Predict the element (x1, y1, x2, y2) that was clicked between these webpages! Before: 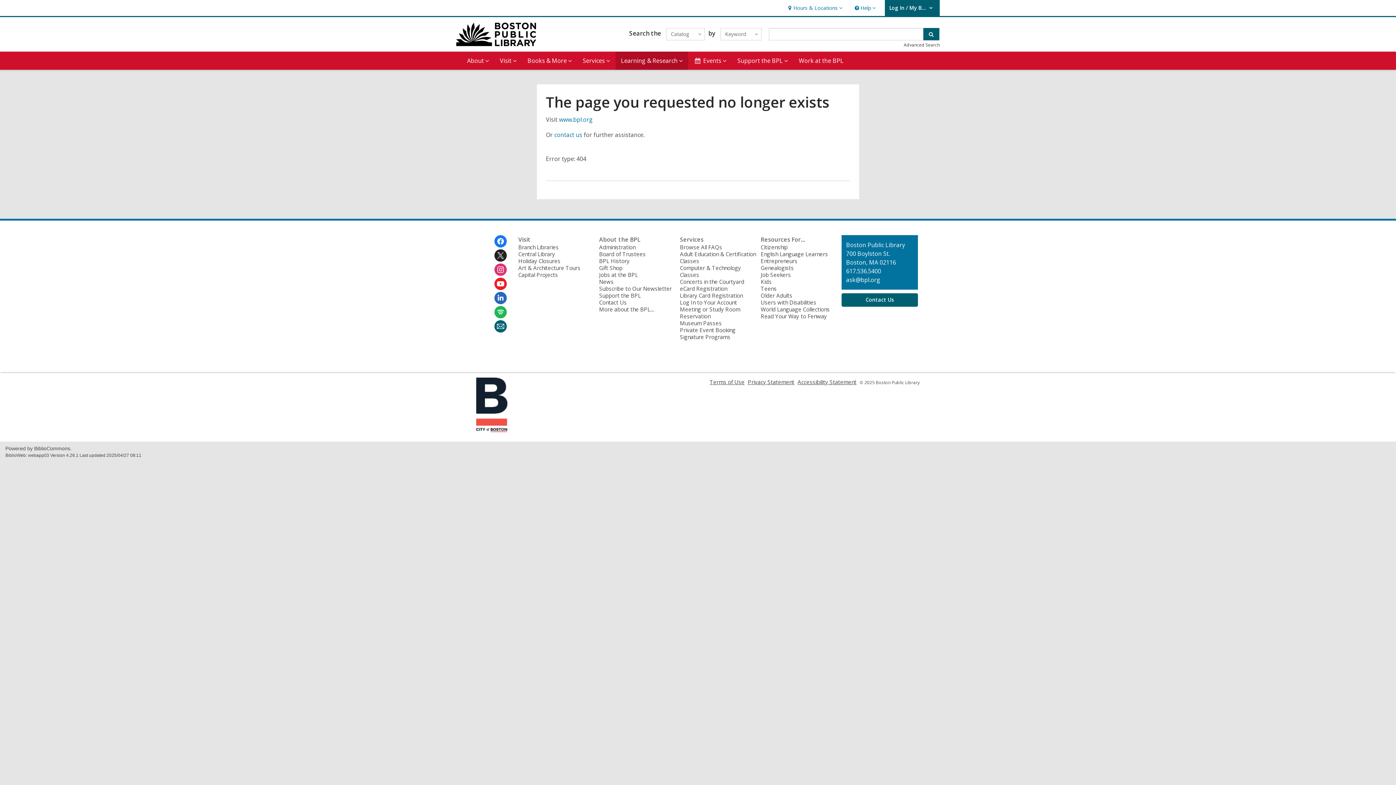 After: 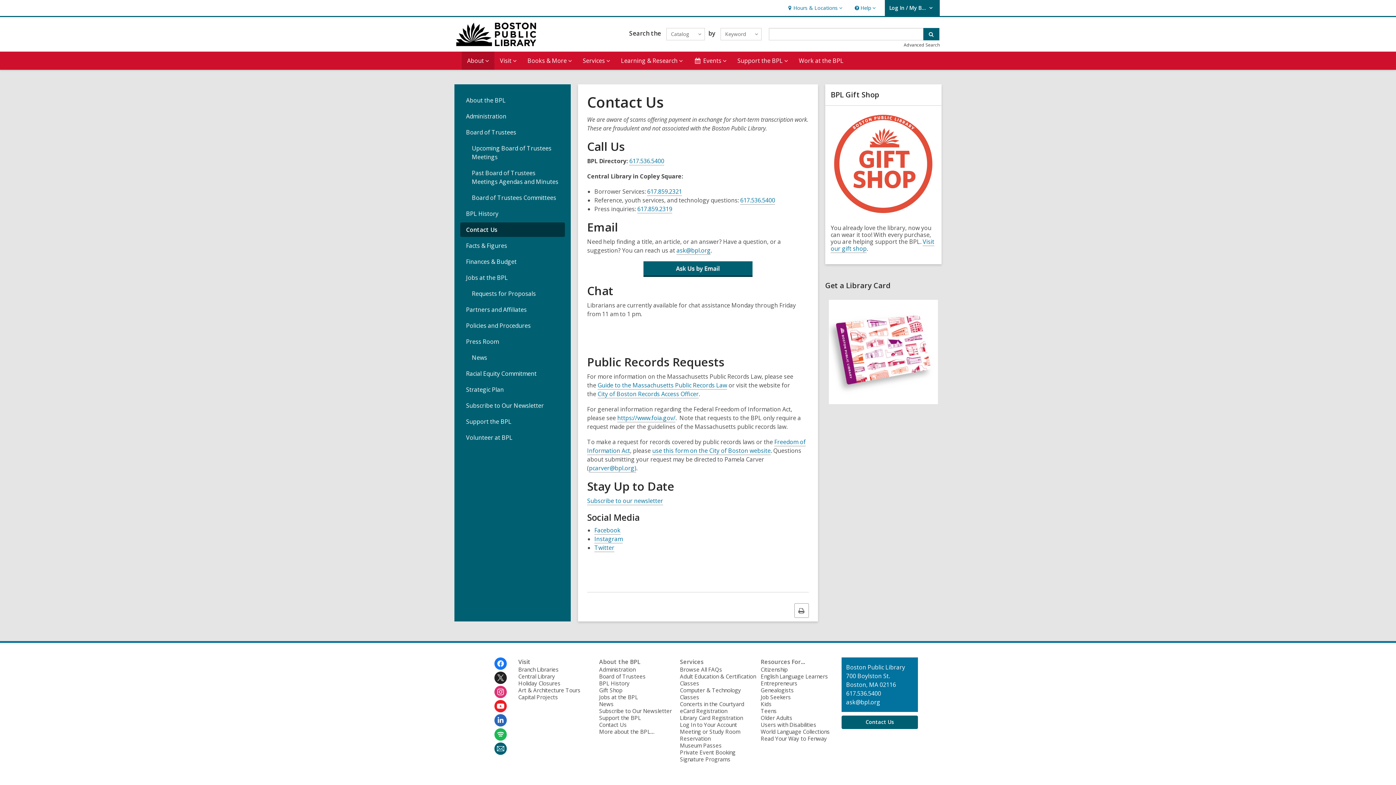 Action: bbox: (554, 130, 582, 138) label: contact us